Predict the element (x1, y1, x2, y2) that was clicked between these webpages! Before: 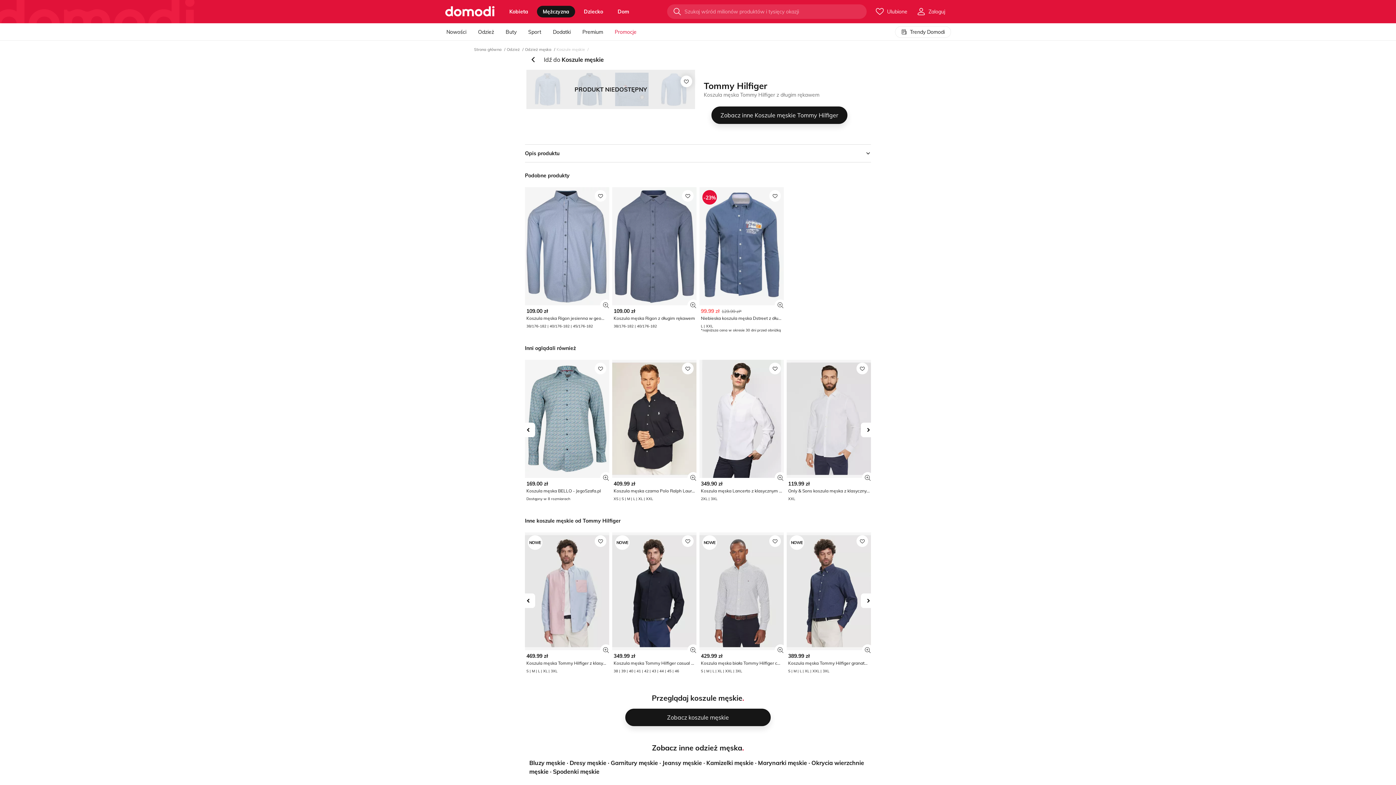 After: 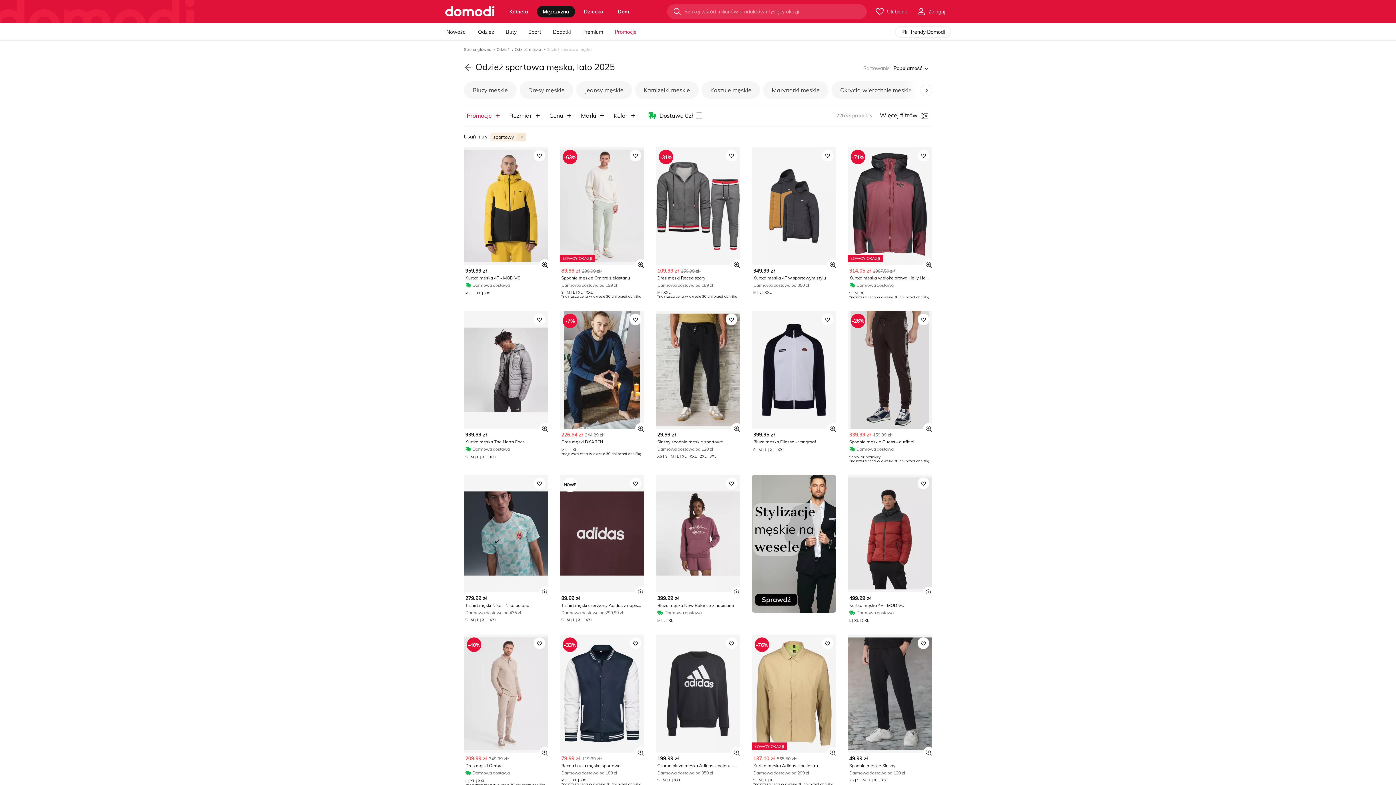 Action: bbox: (528, 23, 541, 40) label: Sport